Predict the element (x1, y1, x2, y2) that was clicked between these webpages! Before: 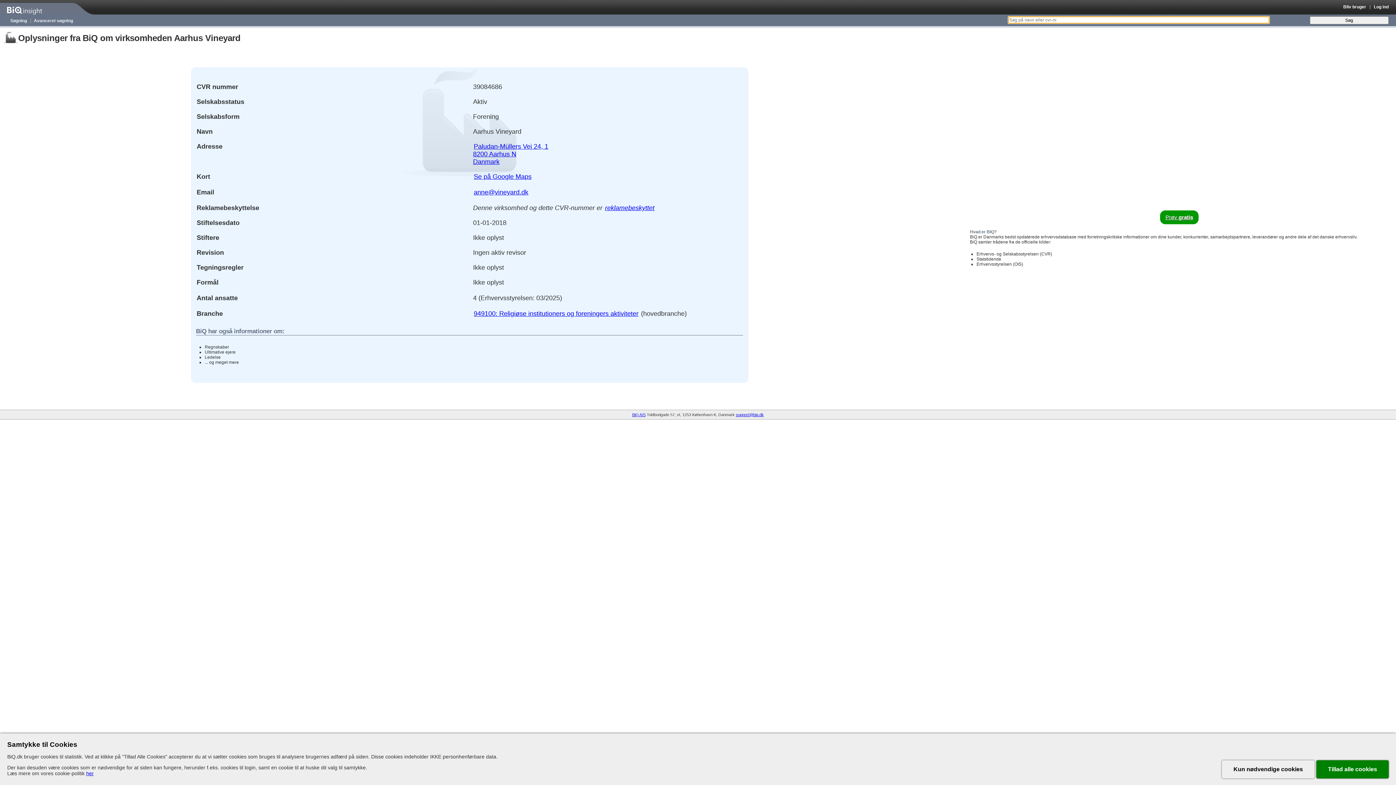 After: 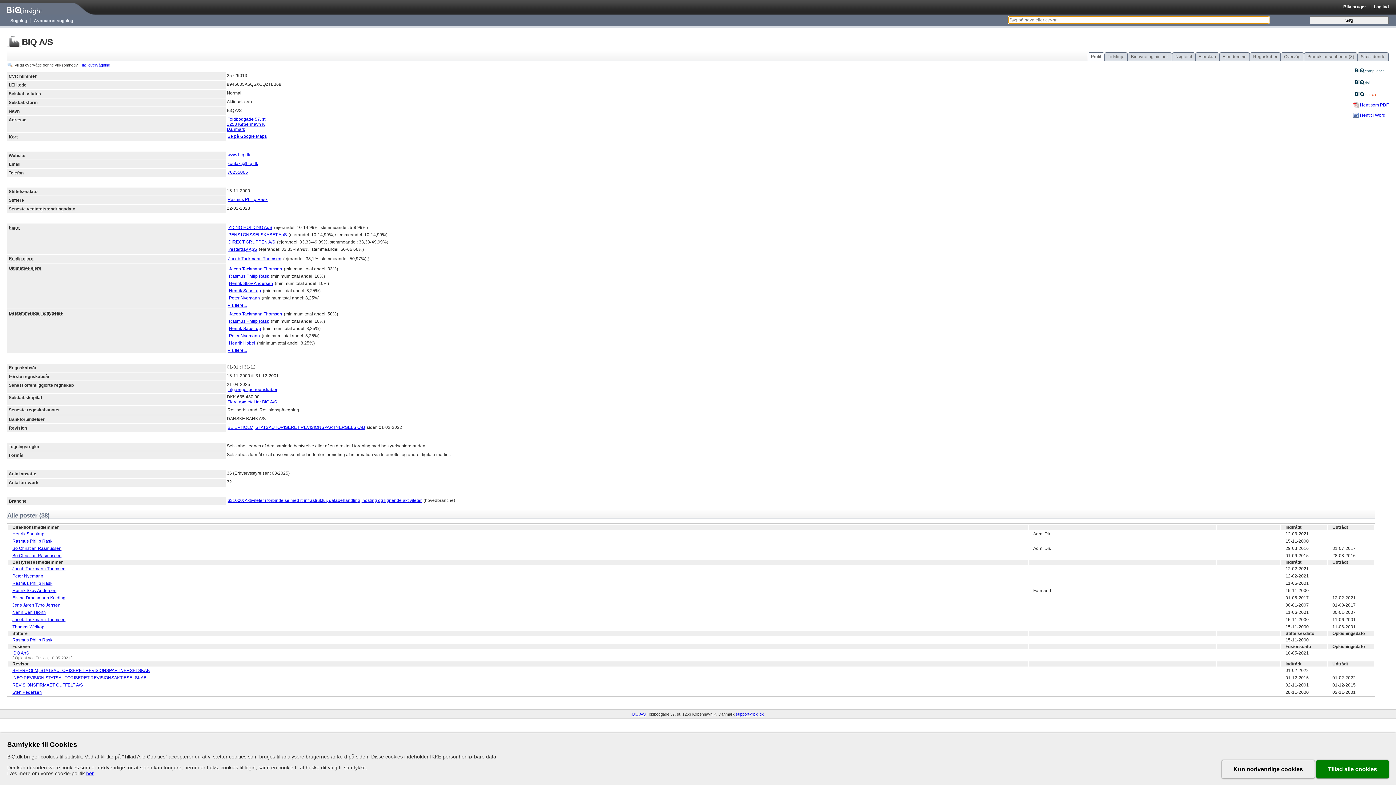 Action: label: BiQ A/S bbox: (632, 412, 645, 417)